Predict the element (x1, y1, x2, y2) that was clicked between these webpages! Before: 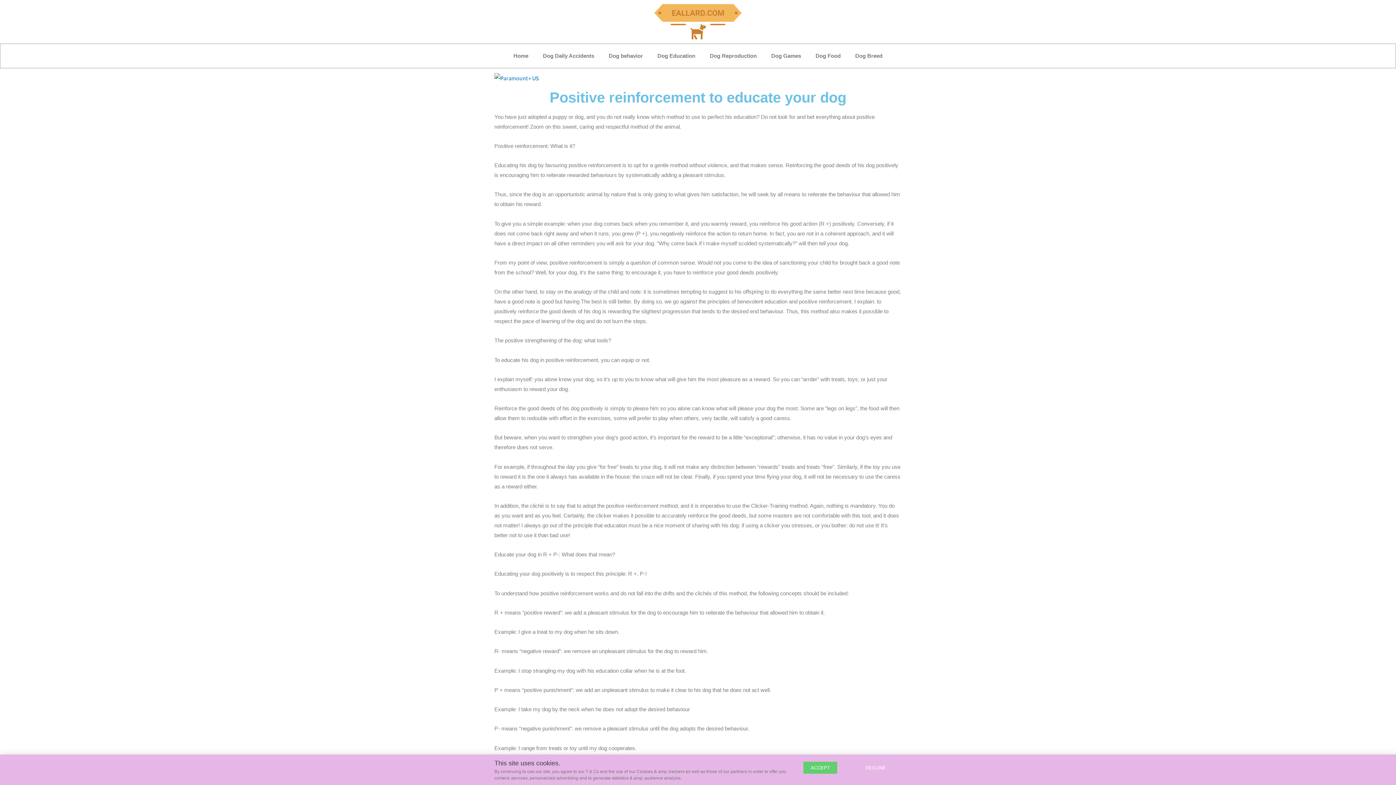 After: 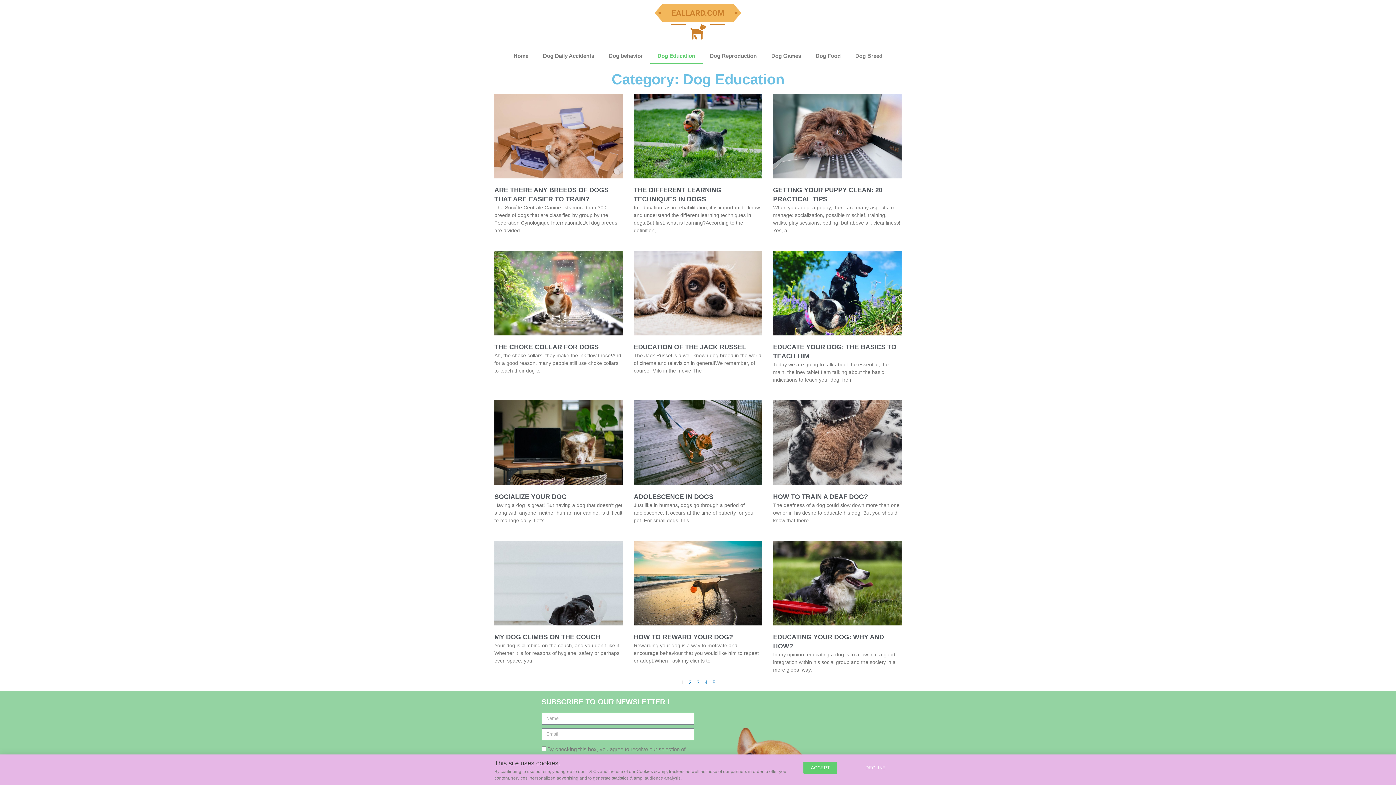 Action: label: Dog Education bbox: (650, 47, 702, 64)